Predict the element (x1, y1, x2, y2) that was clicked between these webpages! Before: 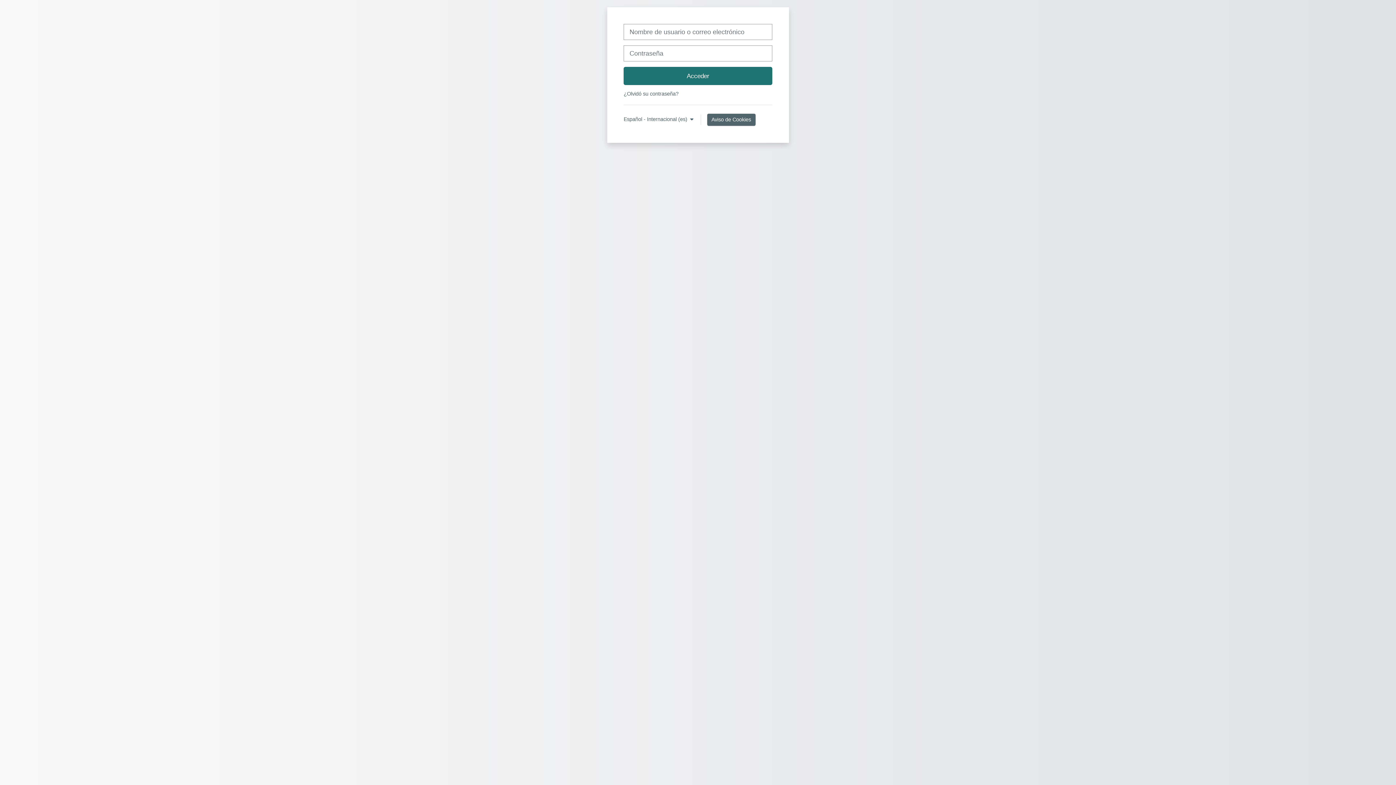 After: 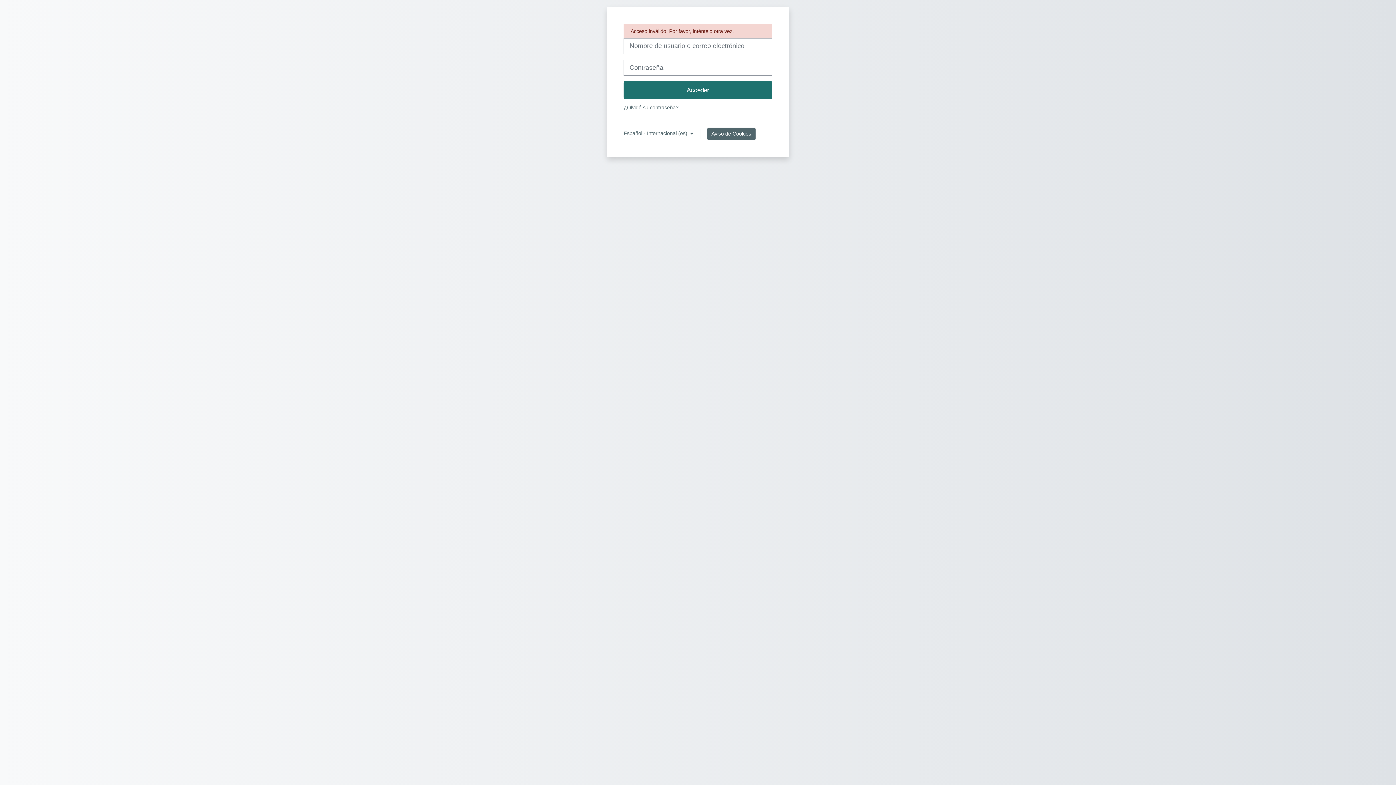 Action: bbox: (623, 67, 772, 85) label: Acceder